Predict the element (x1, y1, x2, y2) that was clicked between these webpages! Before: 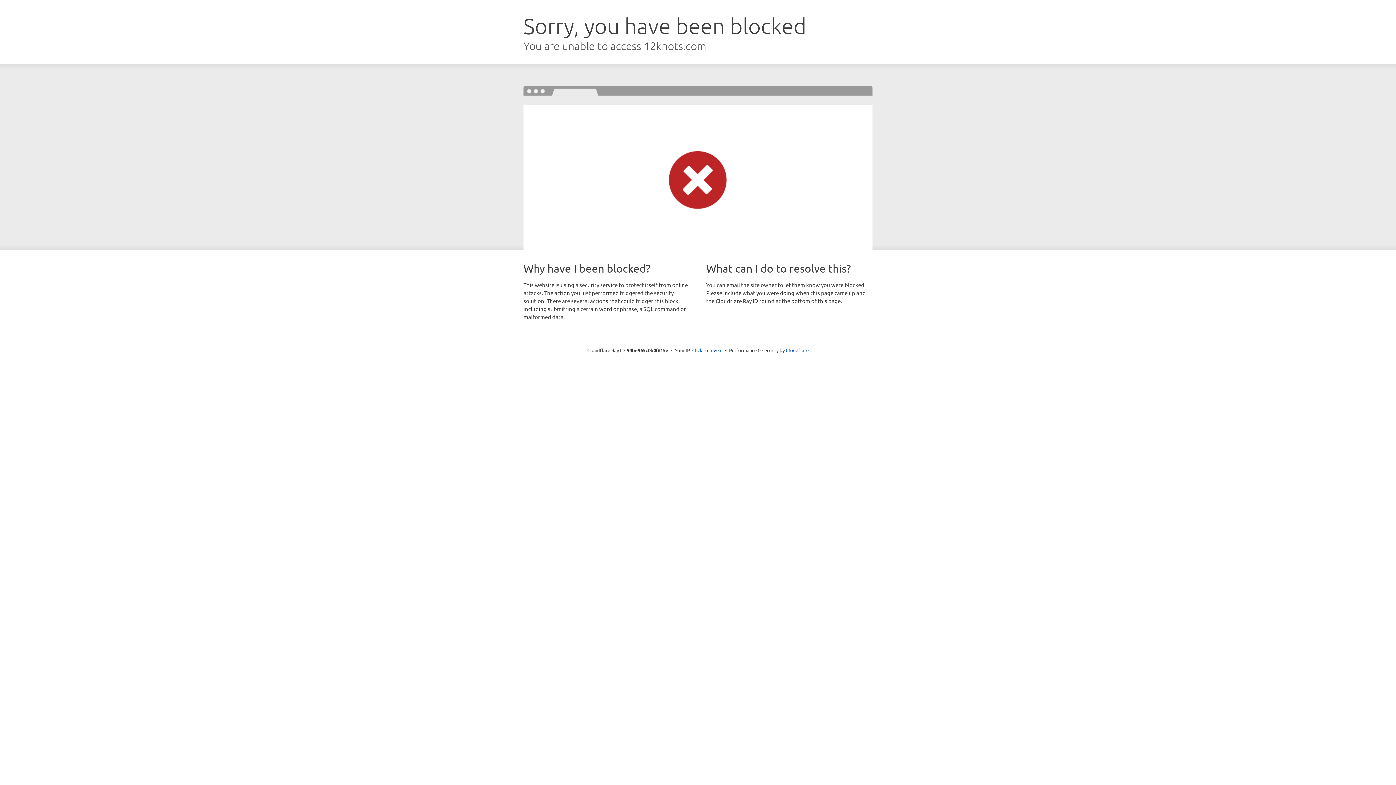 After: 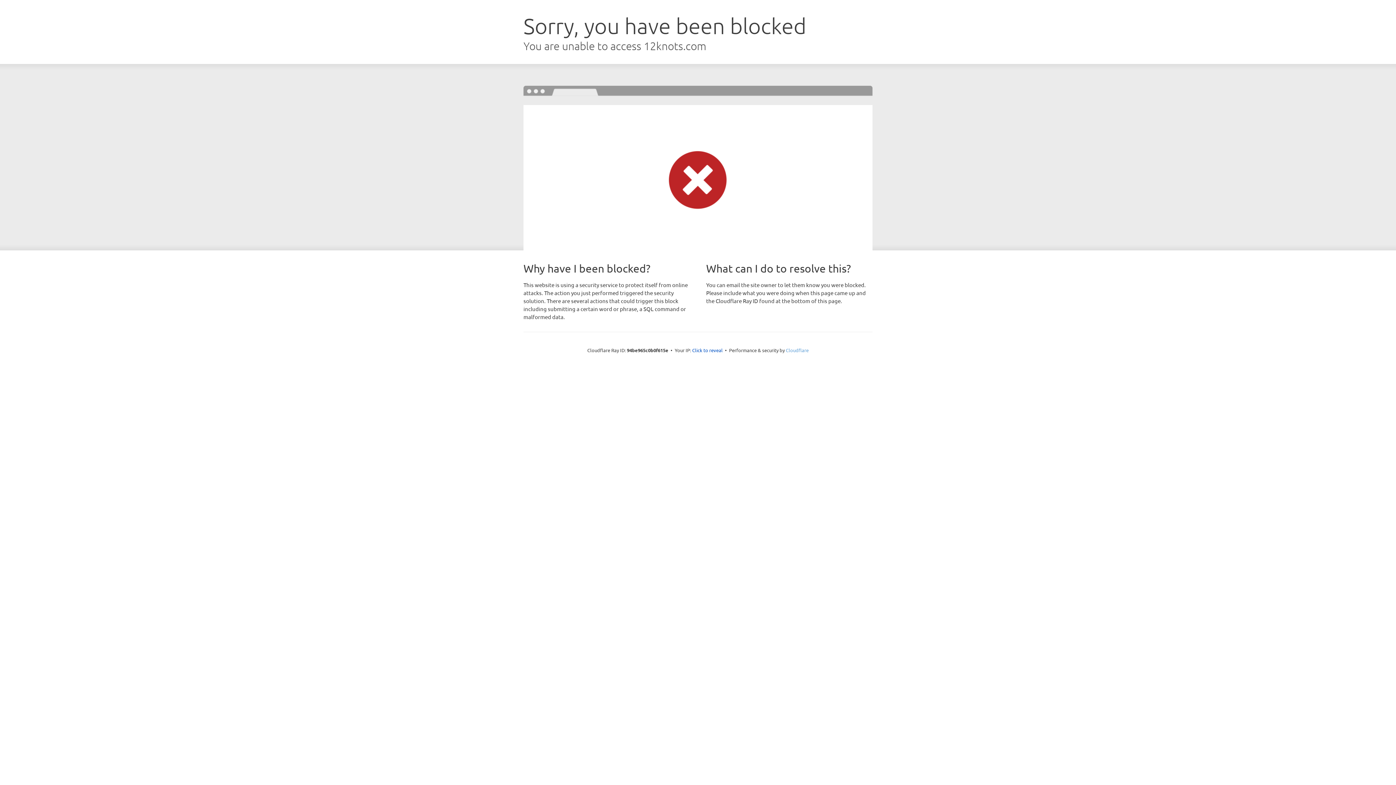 Action: label: Cloudflare bbox: (786, 347, 808, 353)